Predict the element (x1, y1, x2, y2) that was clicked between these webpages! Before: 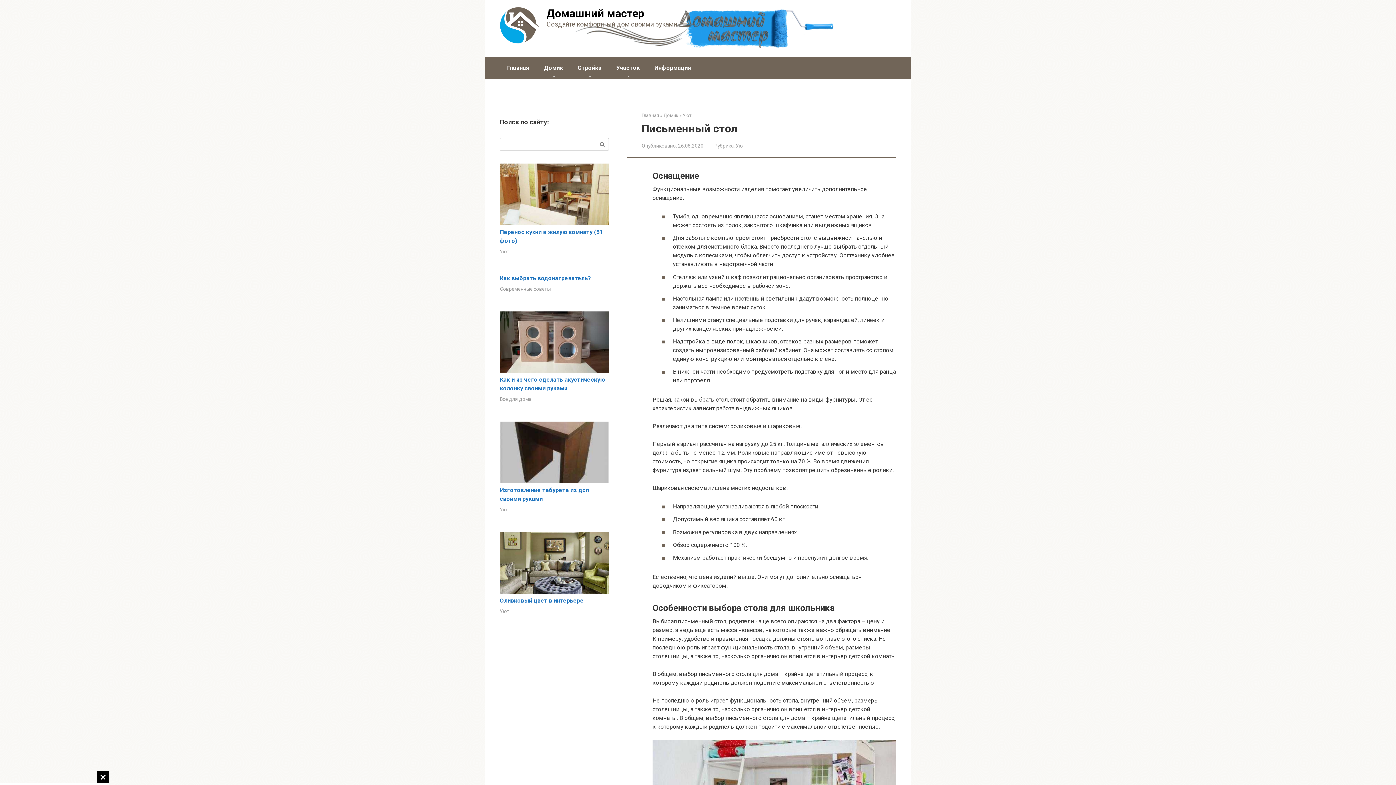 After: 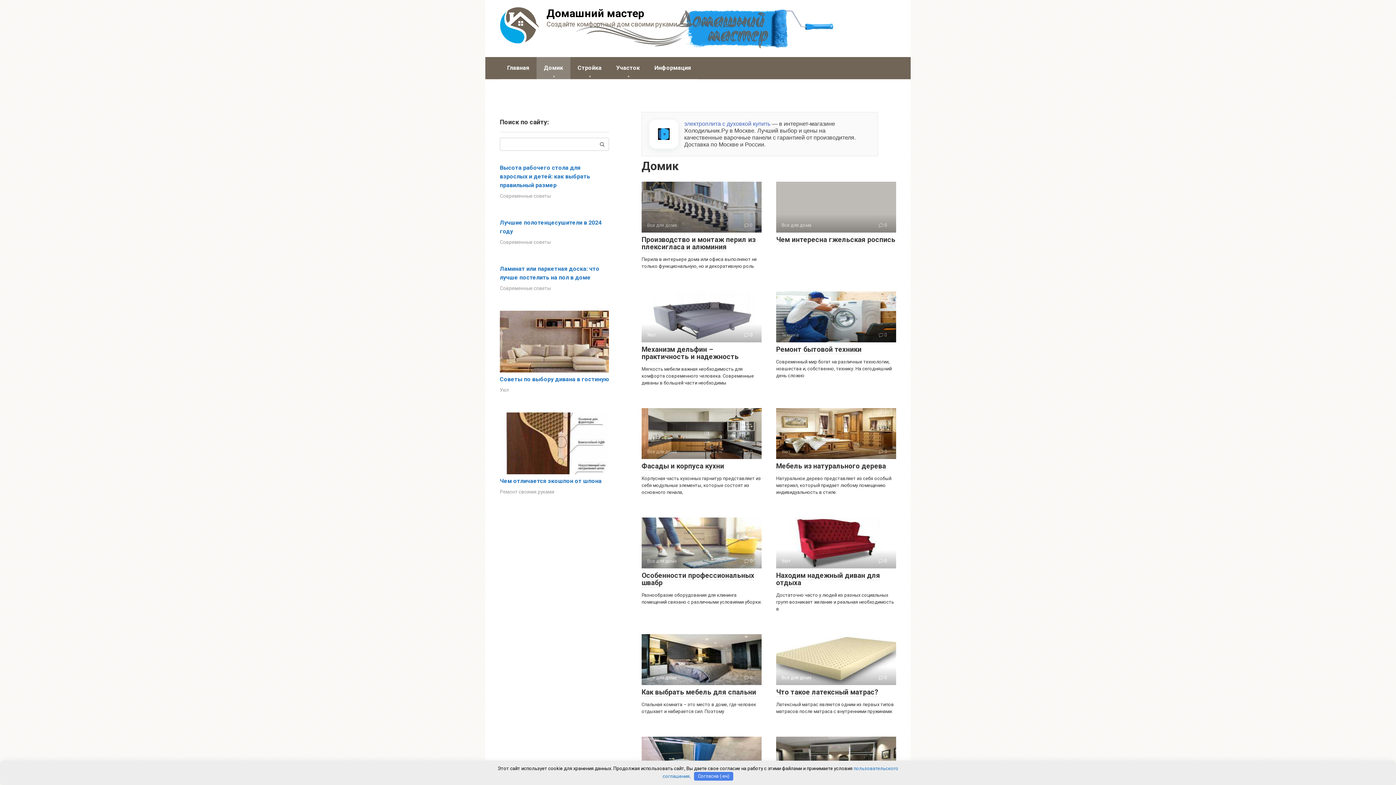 Action: label: Домик bbox: (663, 112, 678, 118)